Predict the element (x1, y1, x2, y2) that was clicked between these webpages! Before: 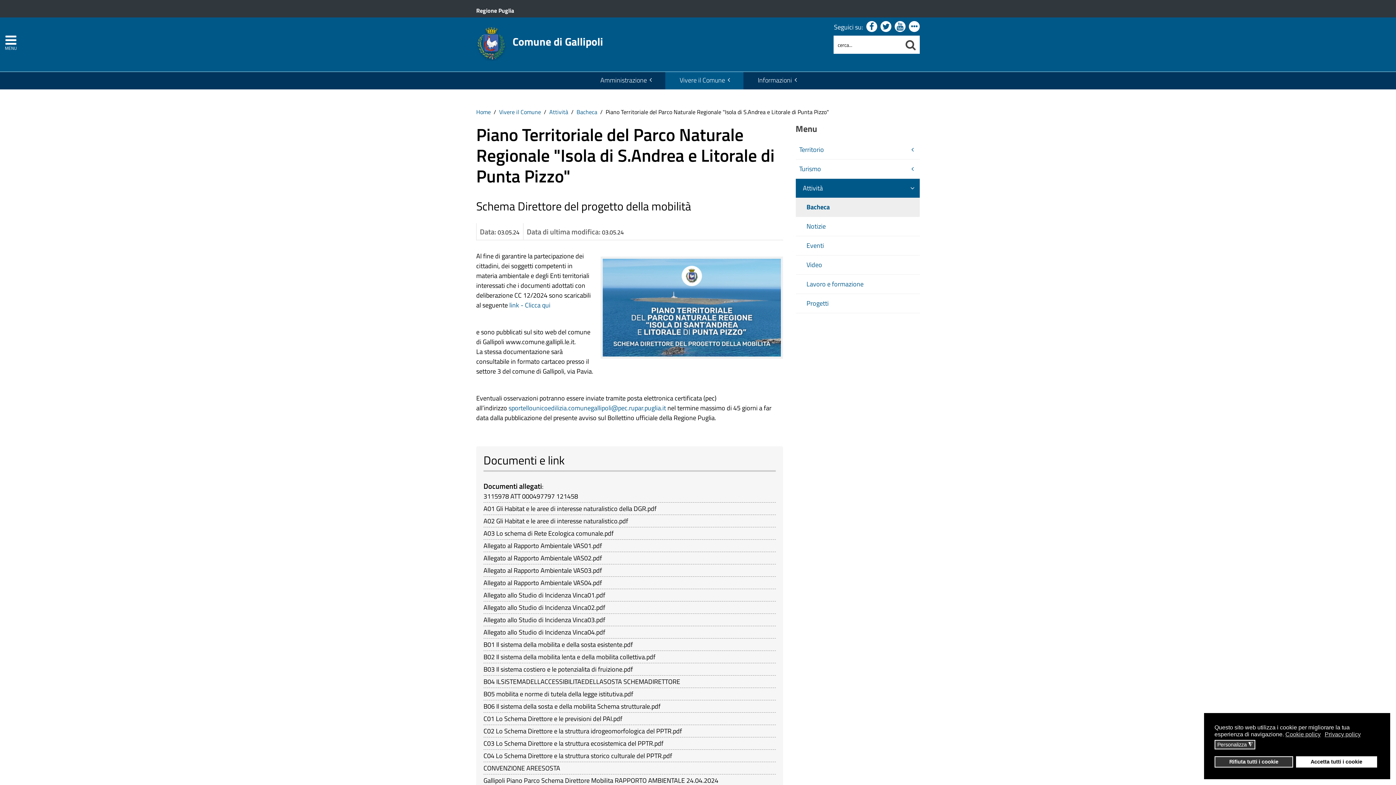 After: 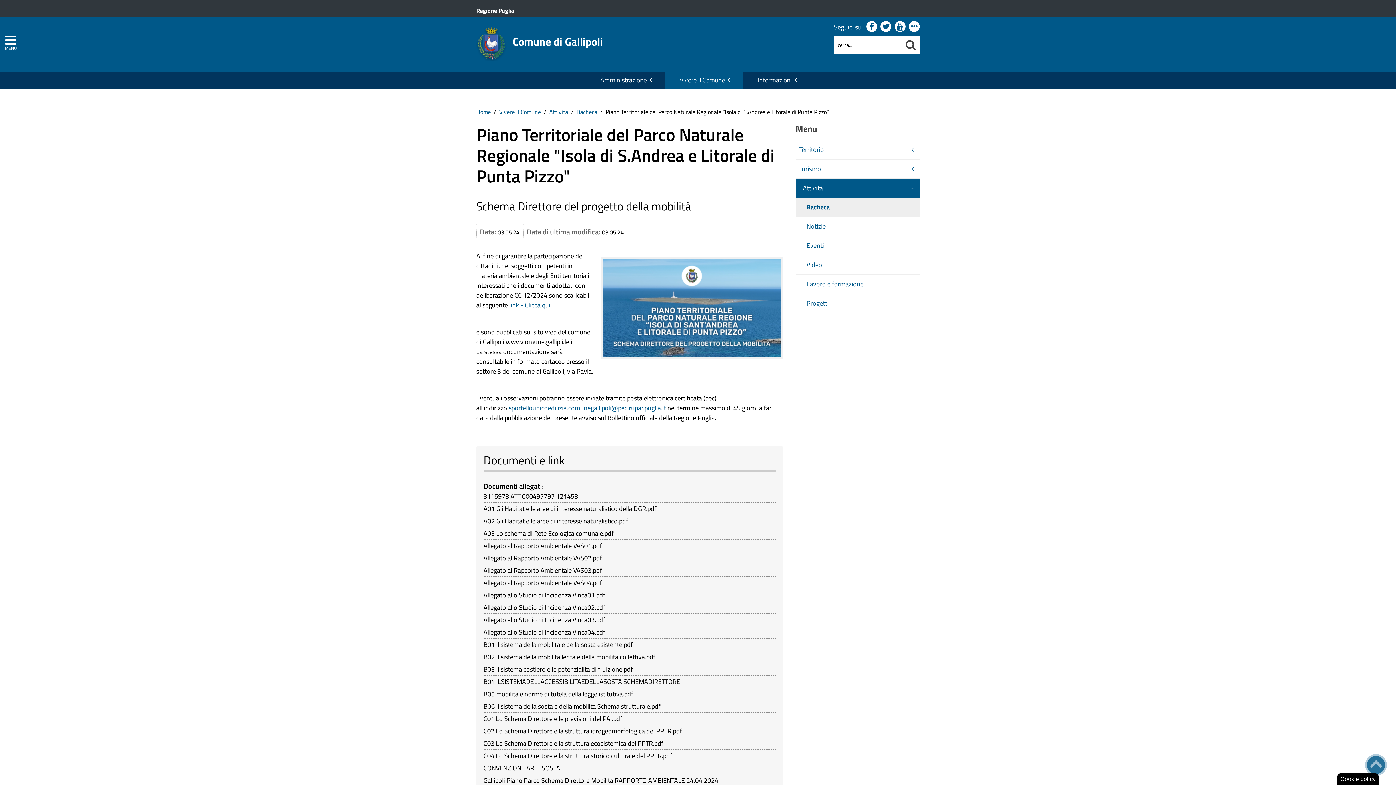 Action: label: deny cookies bbox: (1214, 756, 1293, 768)